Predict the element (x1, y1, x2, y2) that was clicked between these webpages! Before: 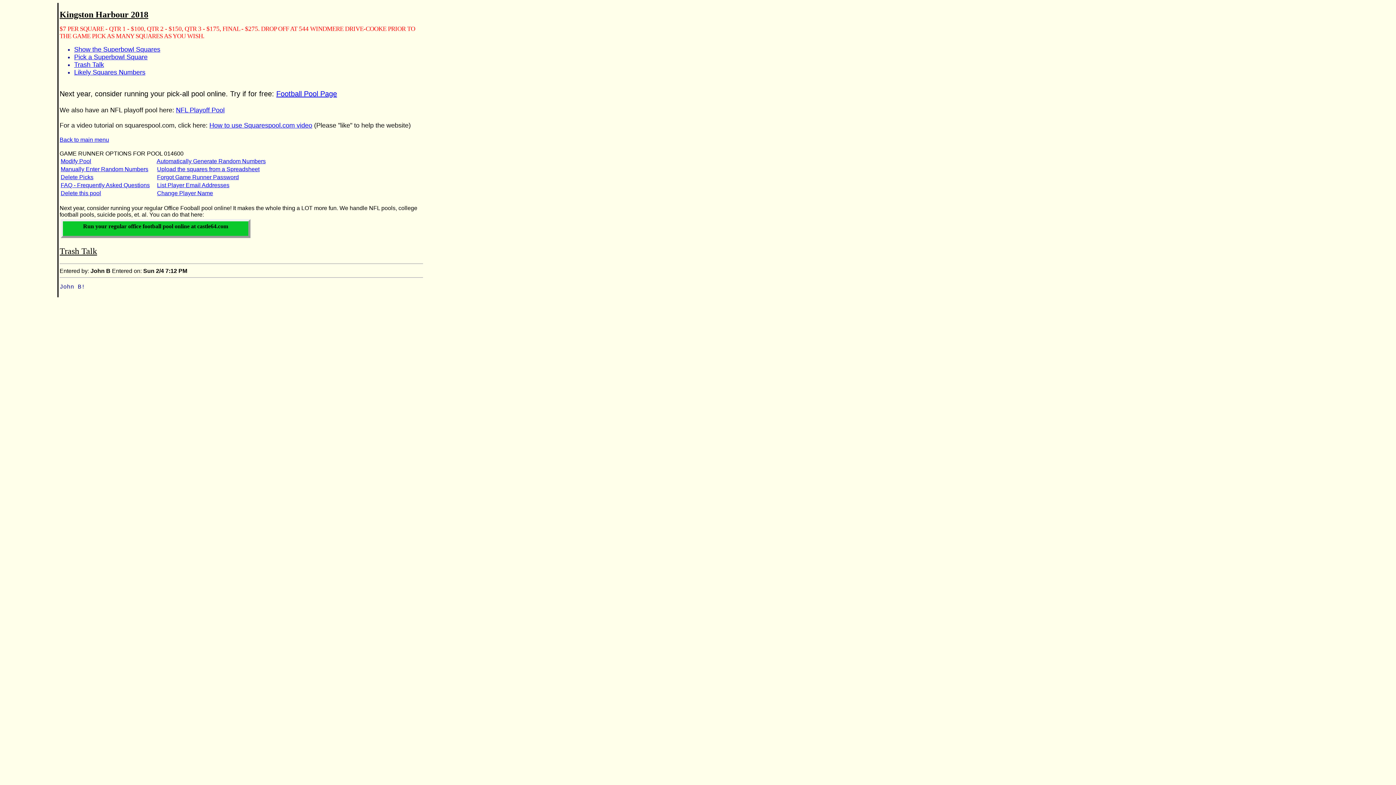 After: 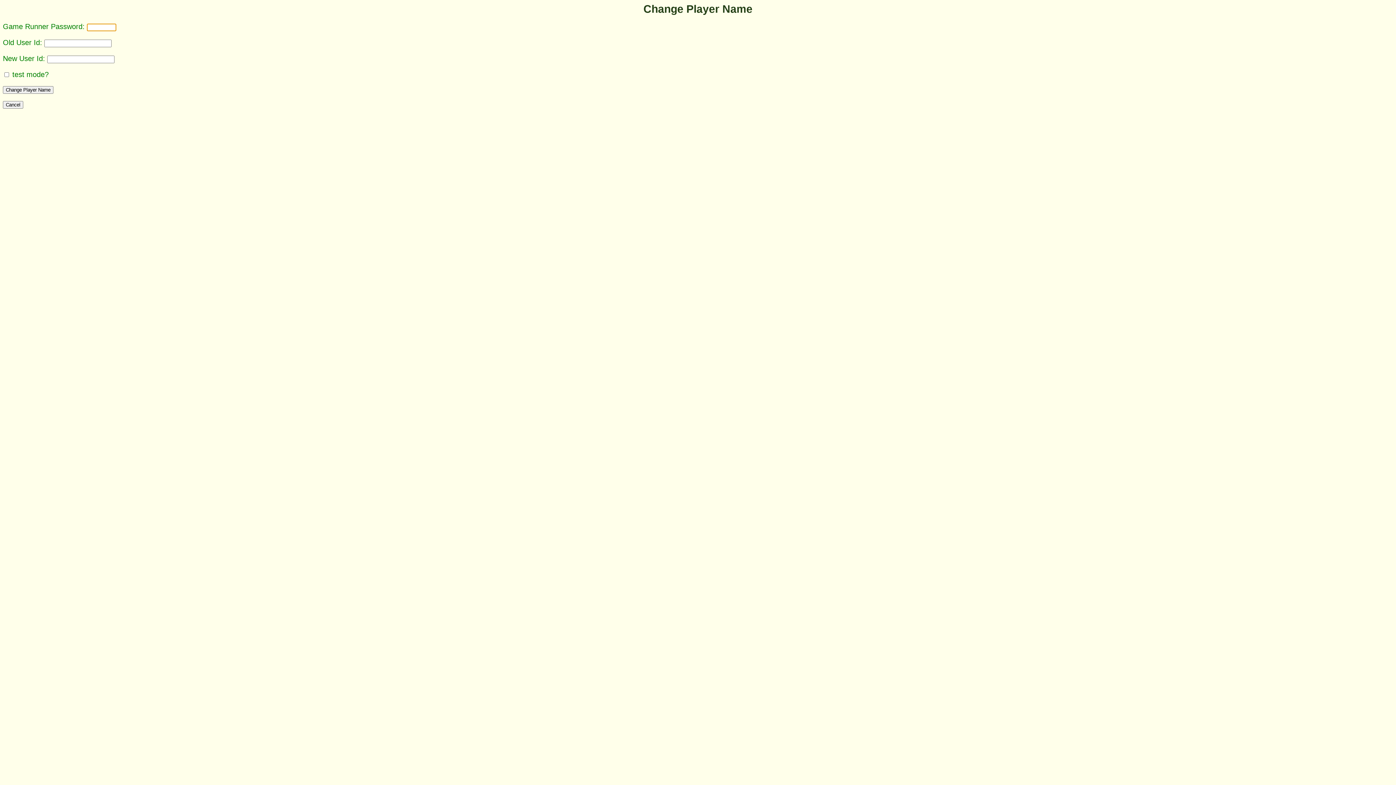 Action: label: Change Player Name bbox: (157, 190, 213, 196)